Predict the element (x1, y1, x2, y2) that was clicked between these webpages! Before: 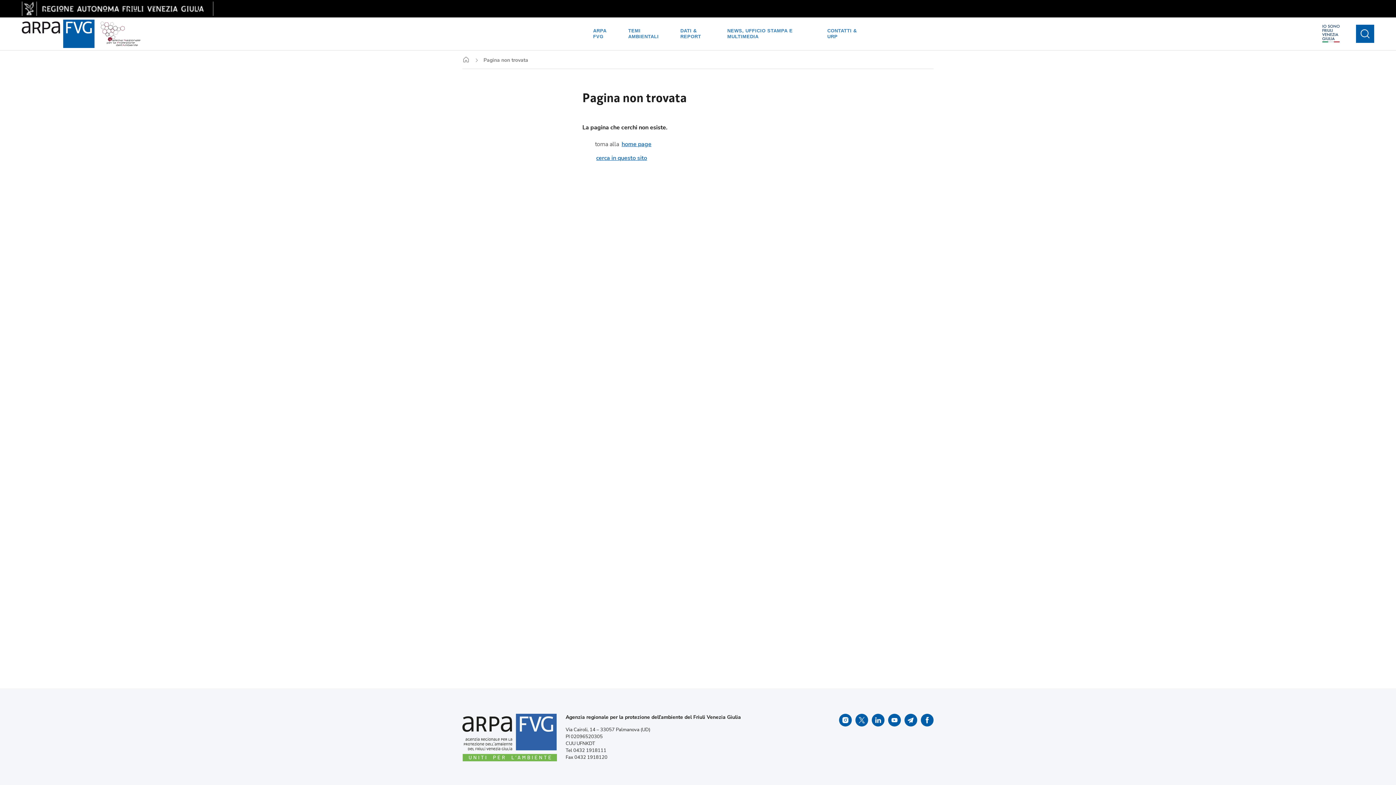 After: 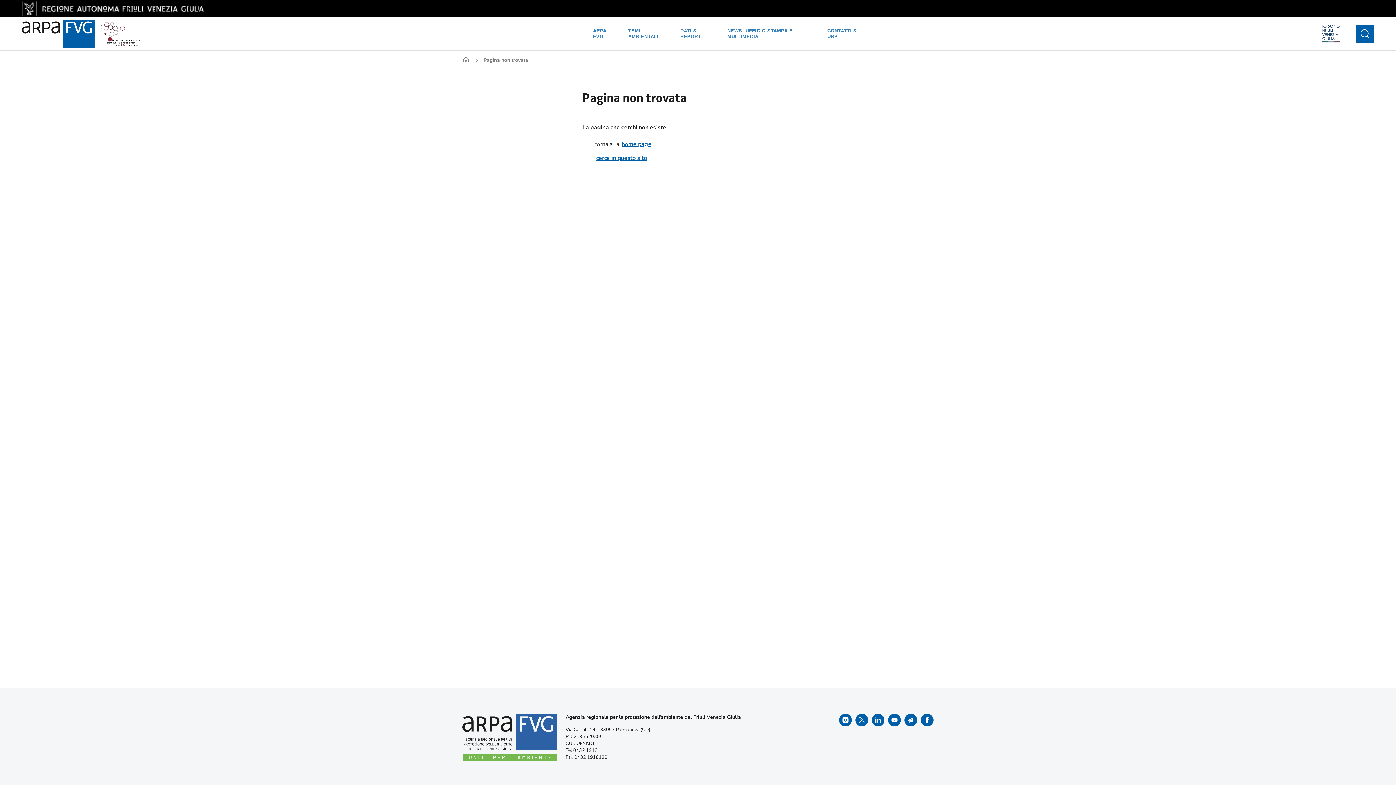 Action: bbox: (886, 716, 901, 723)